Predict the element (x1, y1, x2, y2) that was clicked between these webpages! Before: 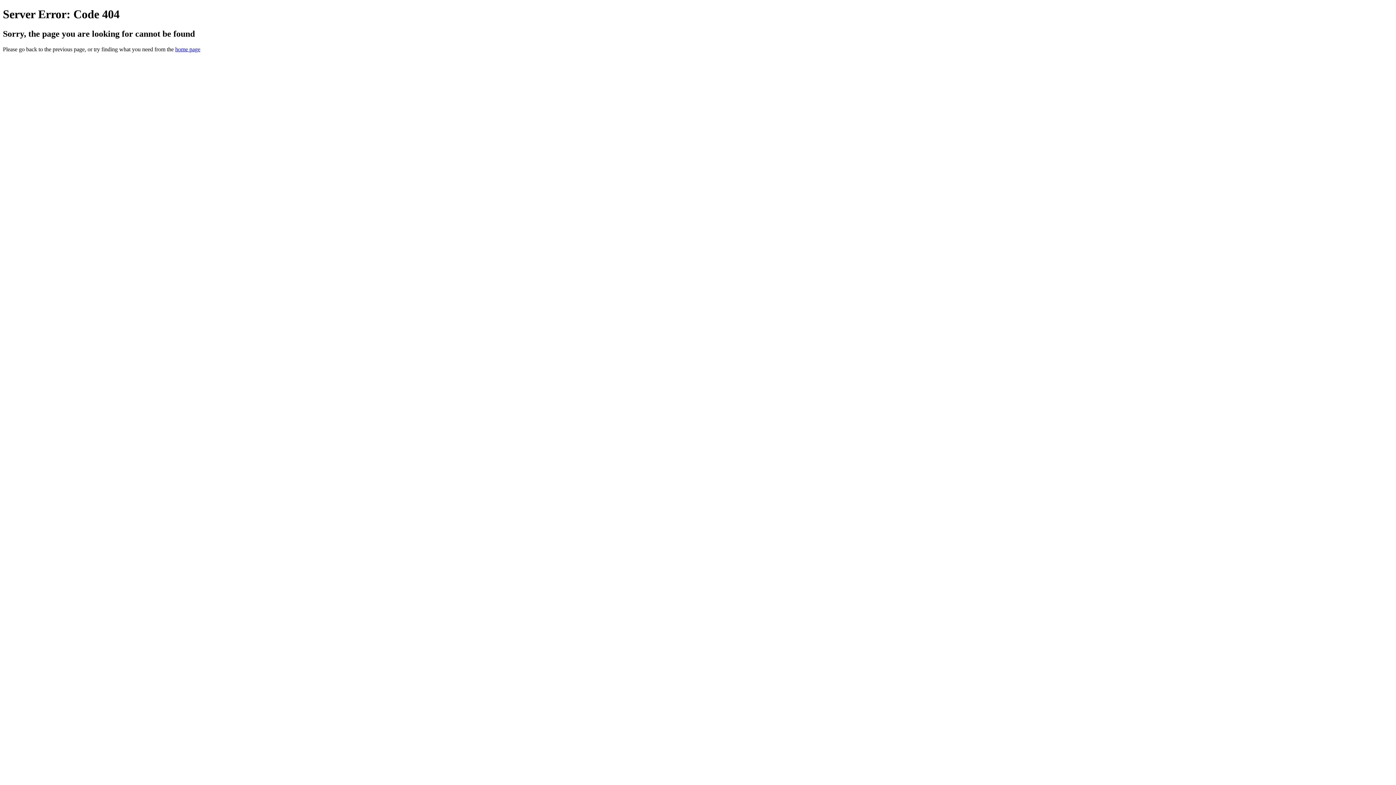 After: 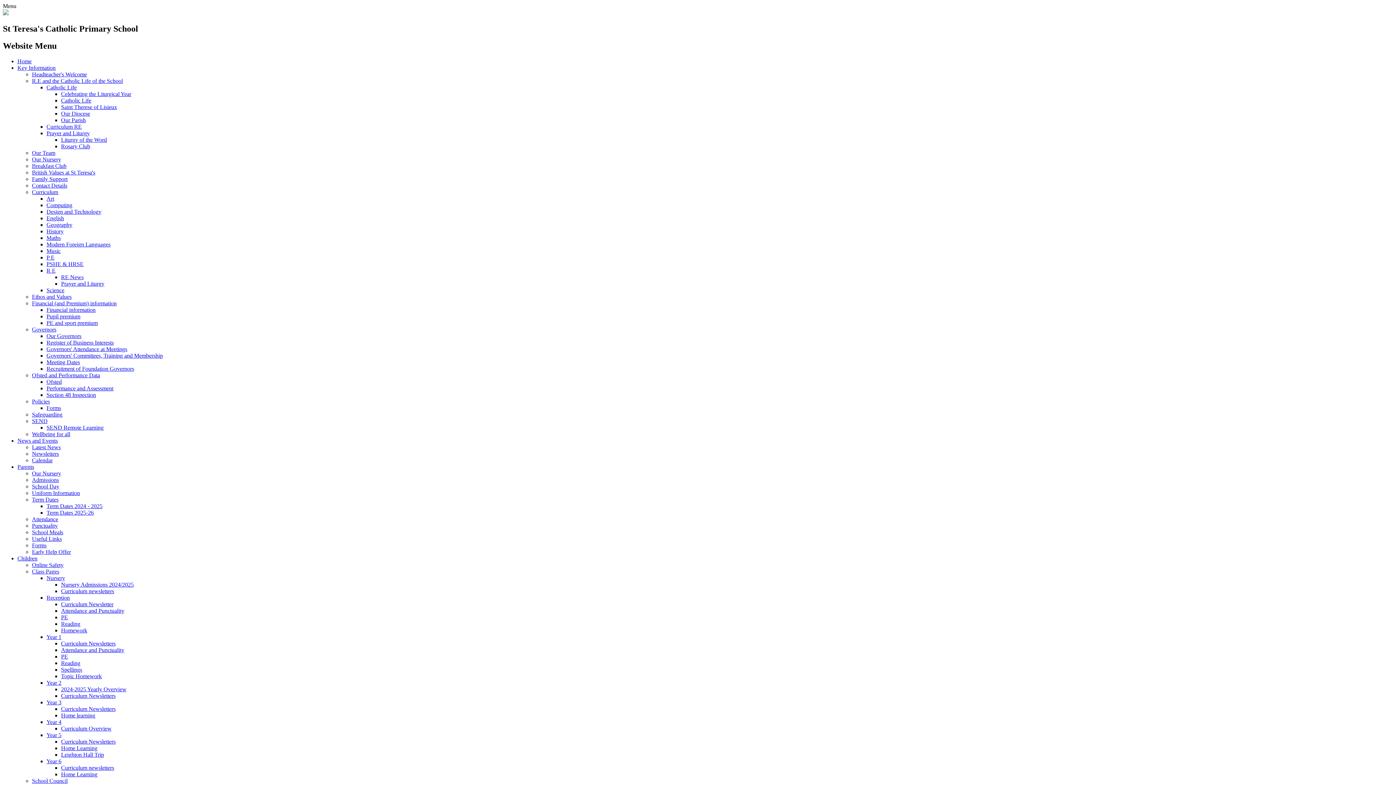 Action: bbox: (175, 46, 200, 52) label: home page